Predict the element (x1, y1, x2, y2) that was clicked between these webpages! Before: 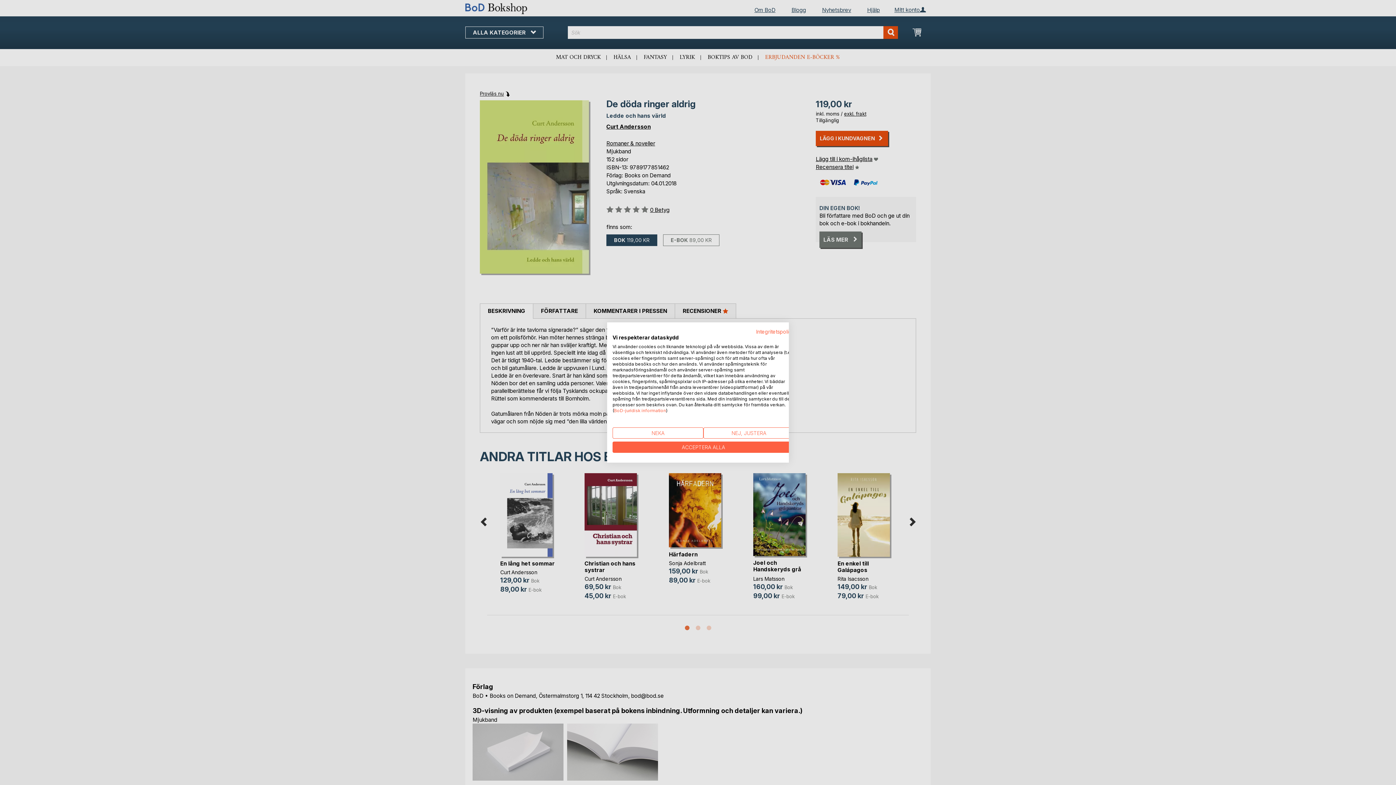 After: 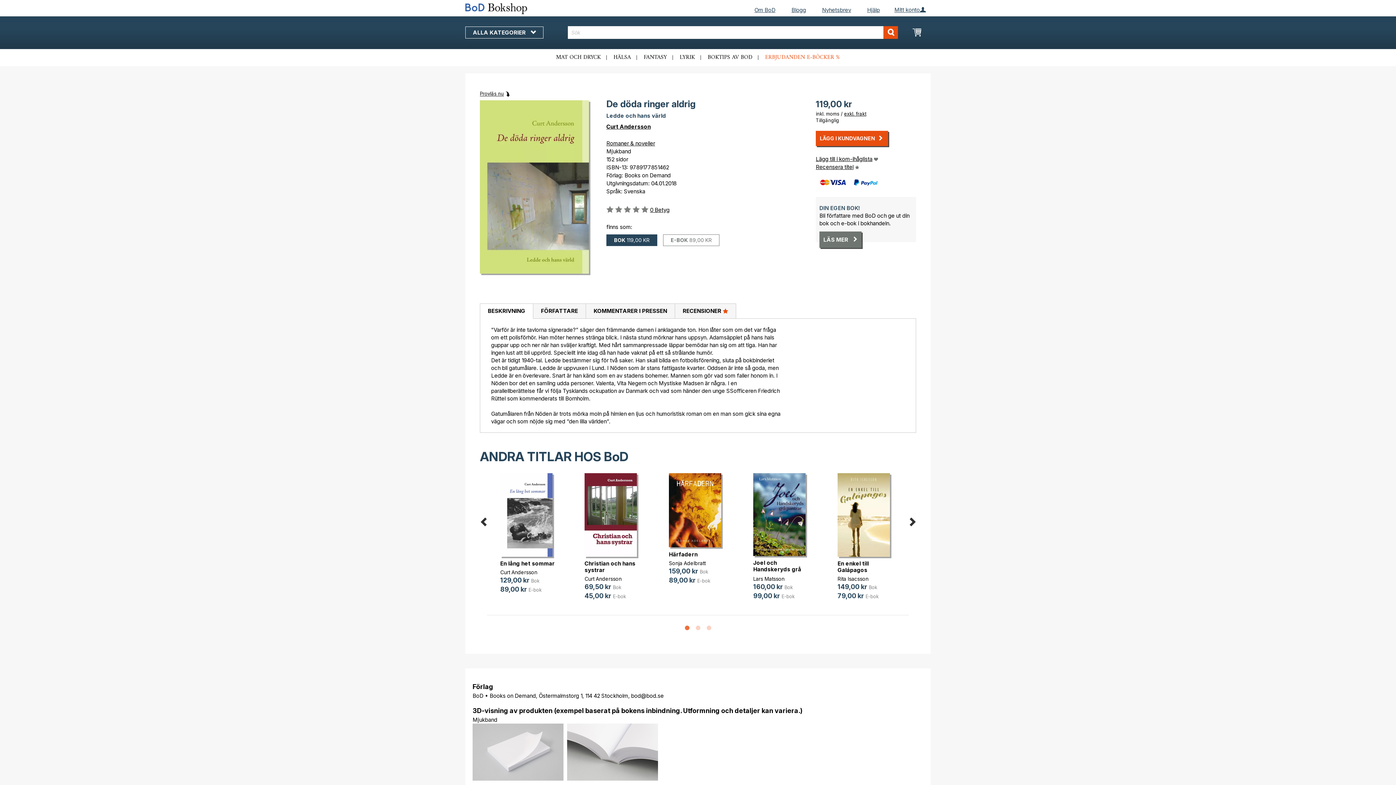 Action: bbox: (612, 427, 703, 438) label: Neka alla cookies